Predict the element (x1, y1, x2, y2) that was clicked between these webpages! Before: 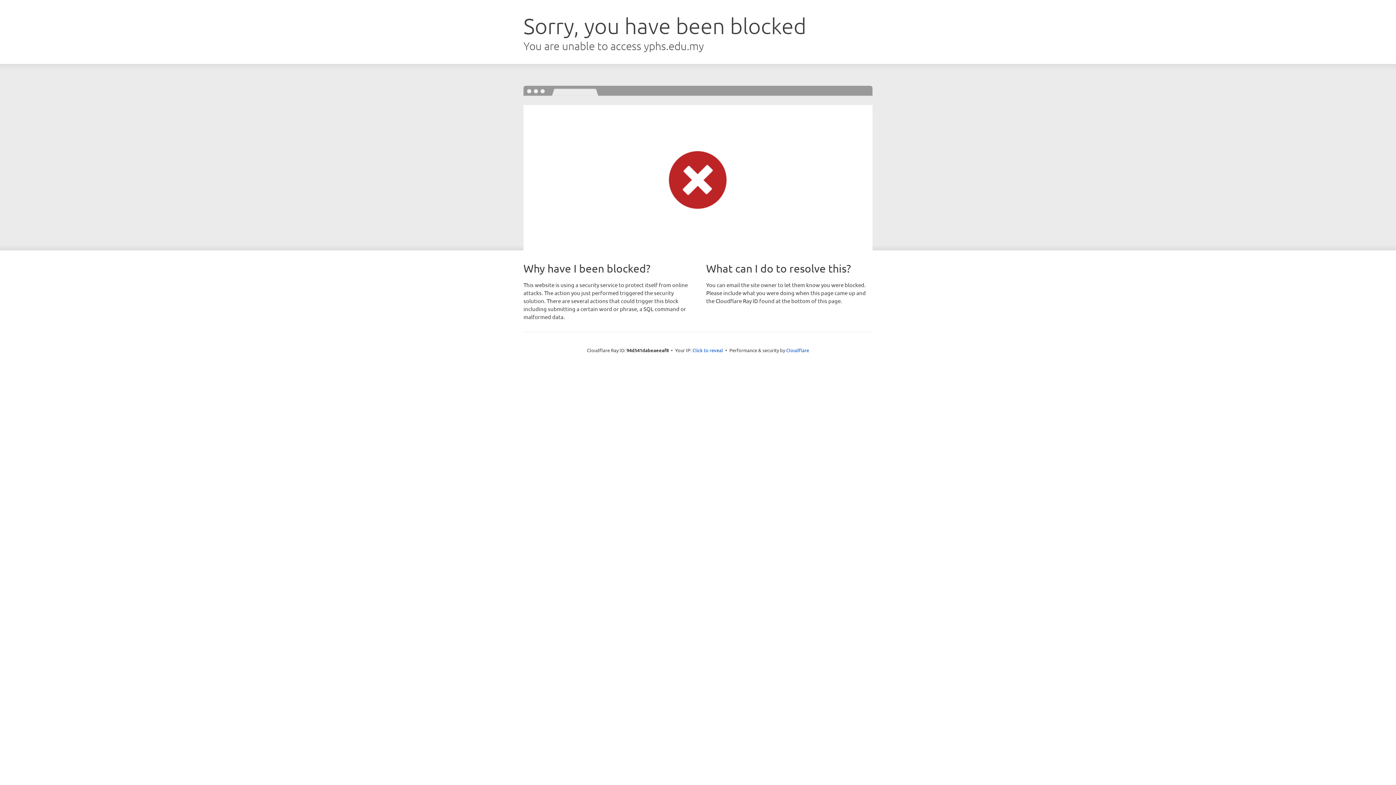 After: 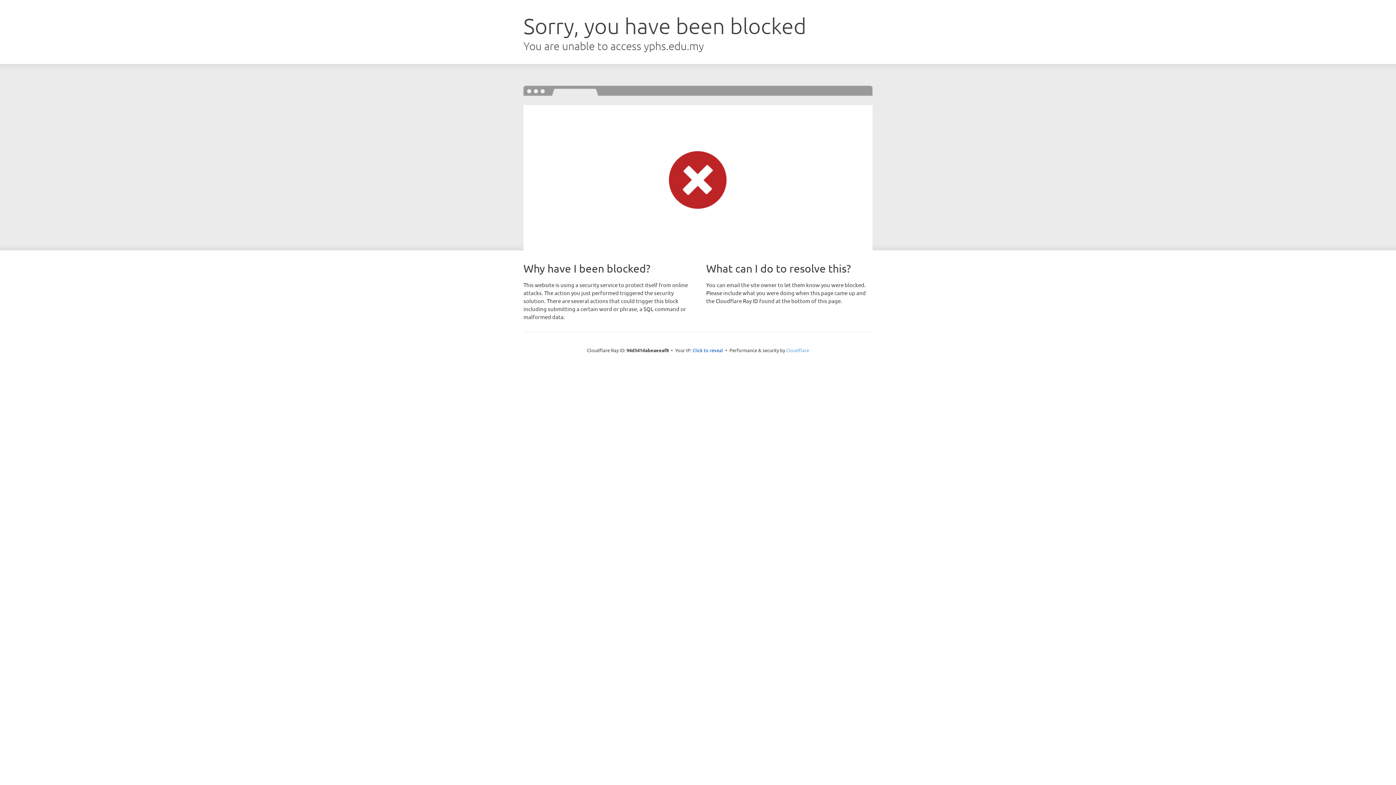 Action: bbox: (786, 347, 809, 353) label: Cloudflare